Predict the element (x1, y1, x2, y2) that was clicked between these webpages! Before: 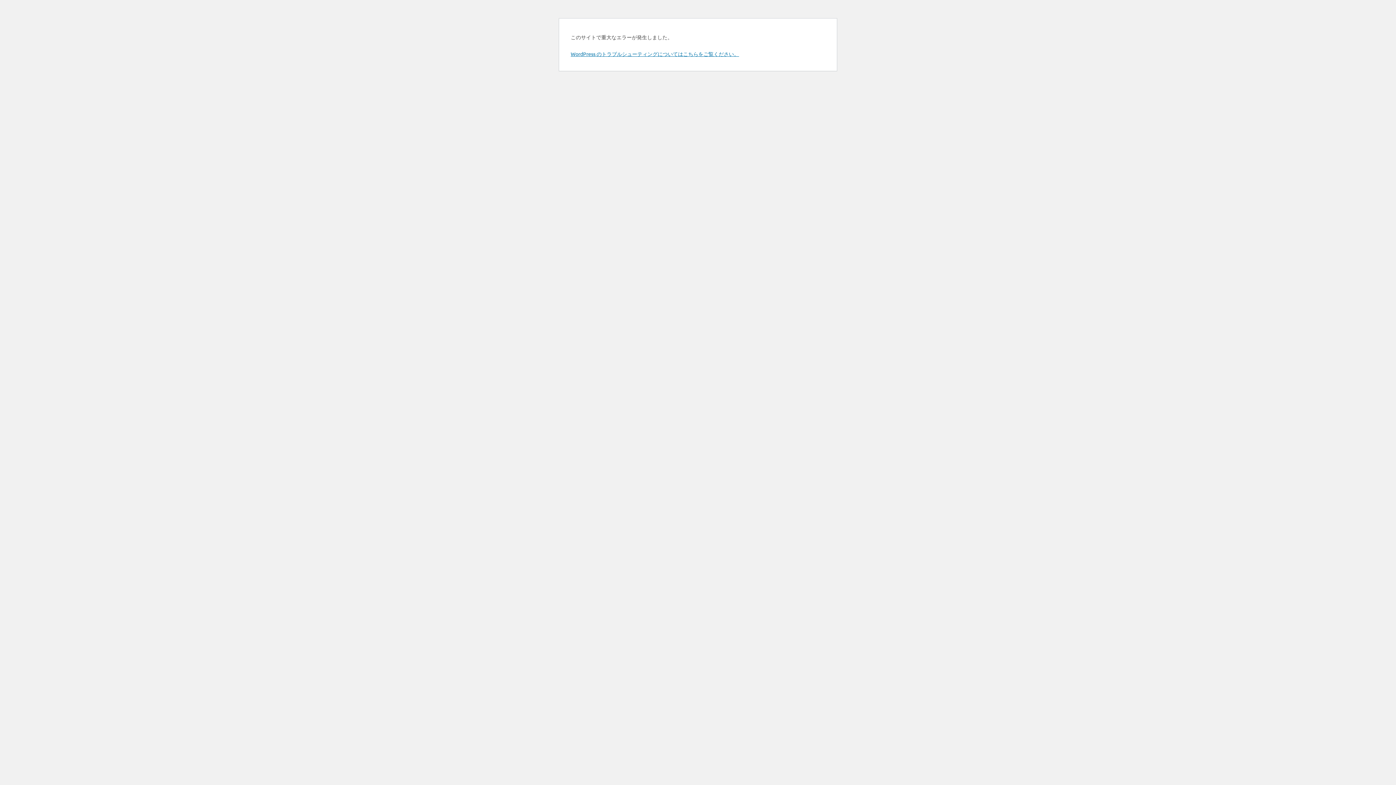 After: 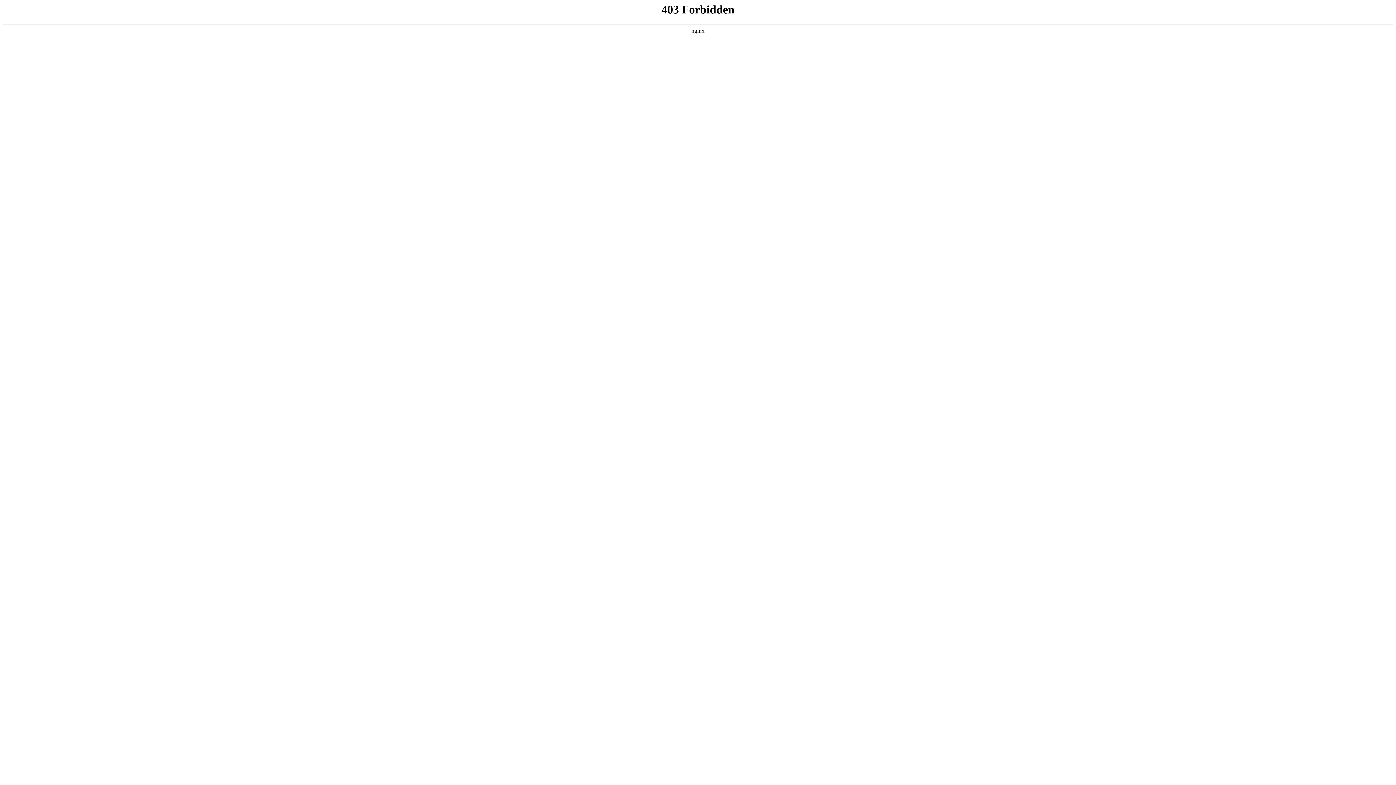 Action: label: WordPress のトラブルシューティングについてはこちらをご覧ください。 bbox: (570, 50, 739, 57)